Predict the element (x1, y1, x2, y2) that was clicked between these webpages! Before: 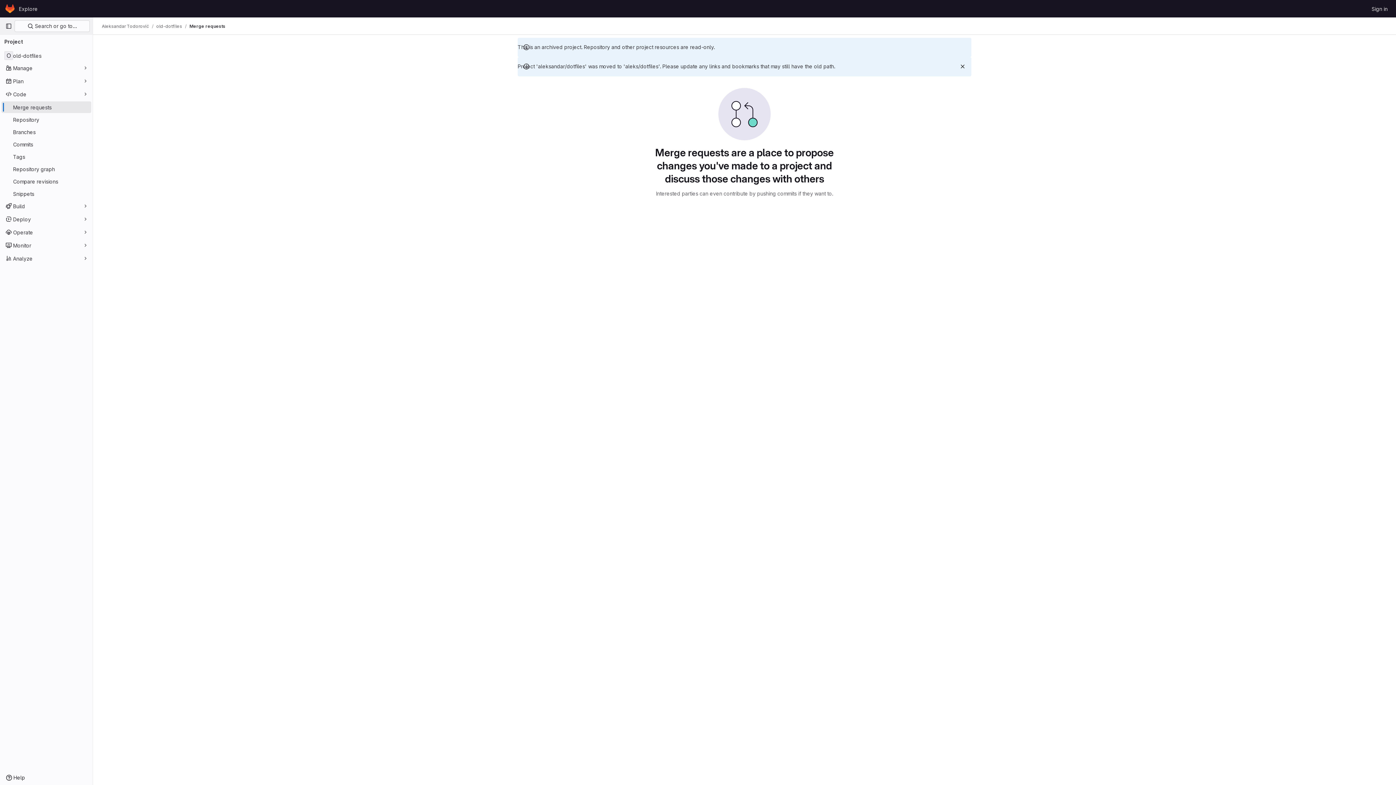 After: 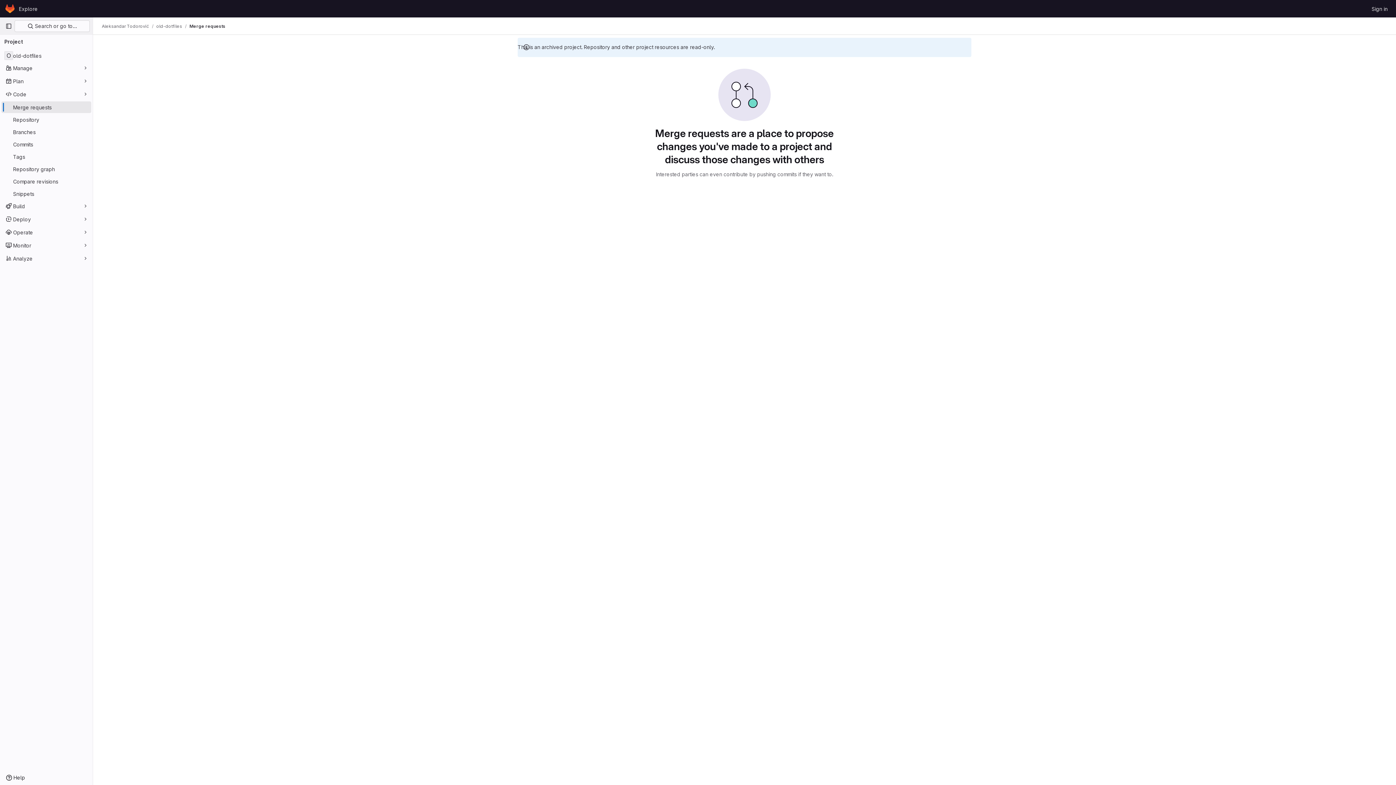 Action: label: Merge requests bbox: (1, 101, 91, 113)